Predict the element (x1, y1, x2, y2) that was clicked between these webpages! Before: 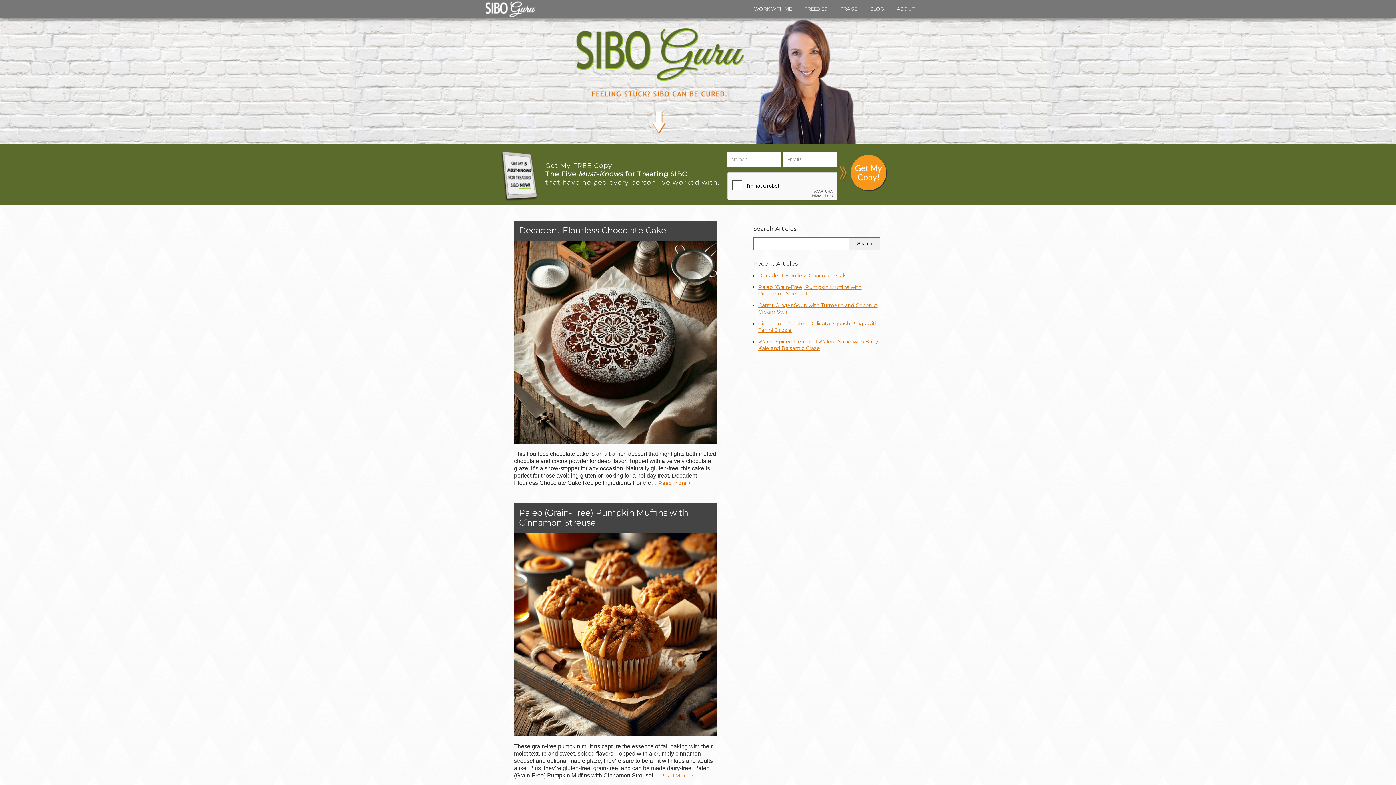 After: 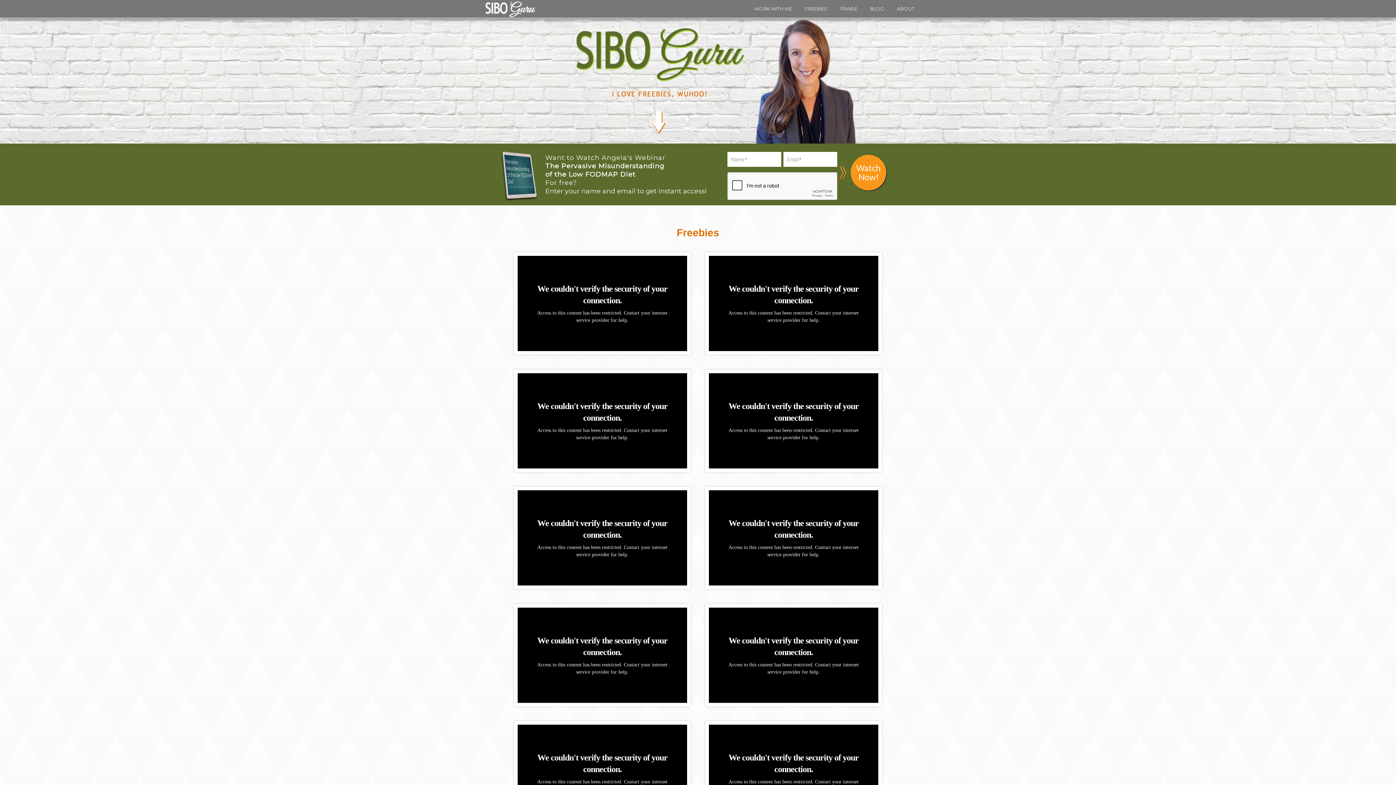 Action: label: FREEBIES bbox: (804, 5, 827, 11)